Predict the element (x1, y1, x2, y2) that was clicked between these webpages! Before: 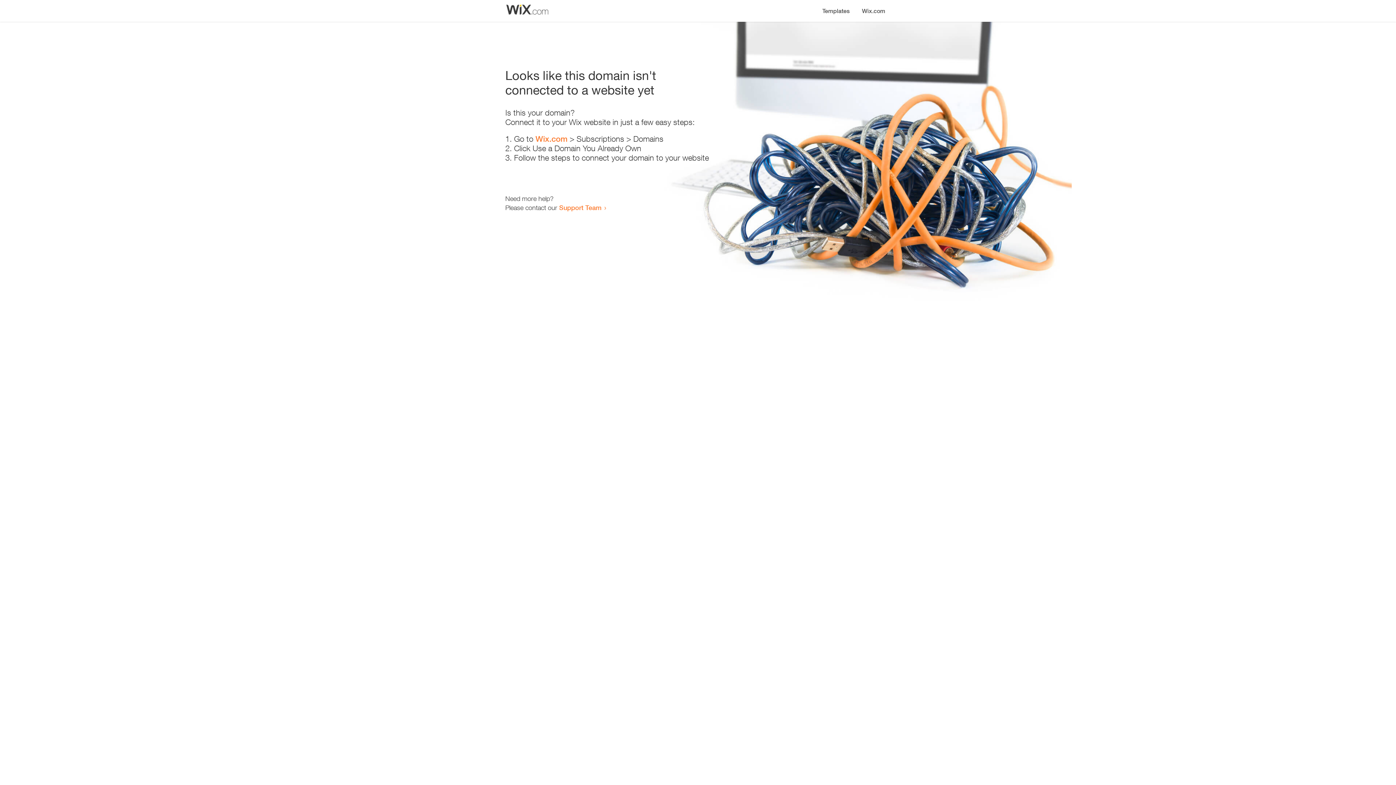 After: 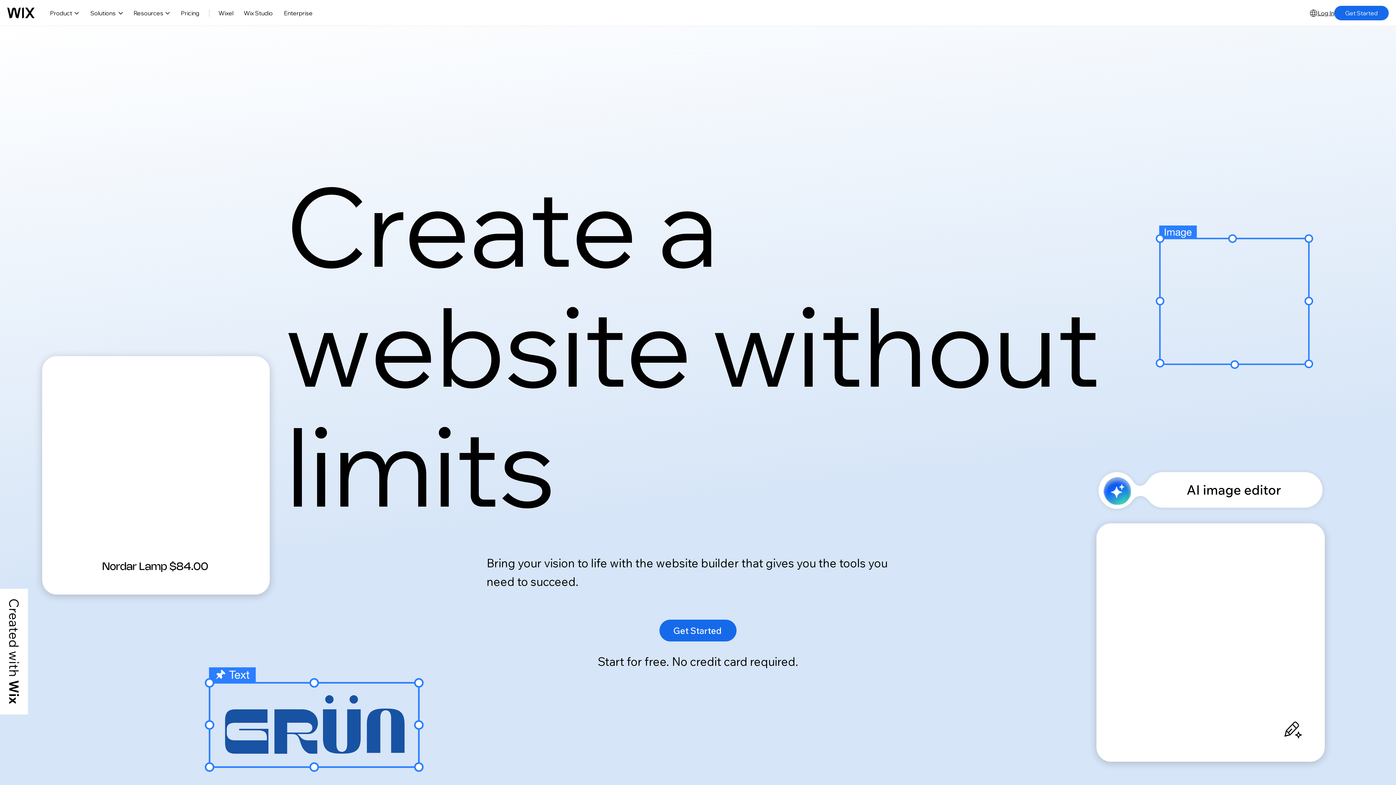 Action: label: Wix.com bbox: (535, 134, 567, 143)